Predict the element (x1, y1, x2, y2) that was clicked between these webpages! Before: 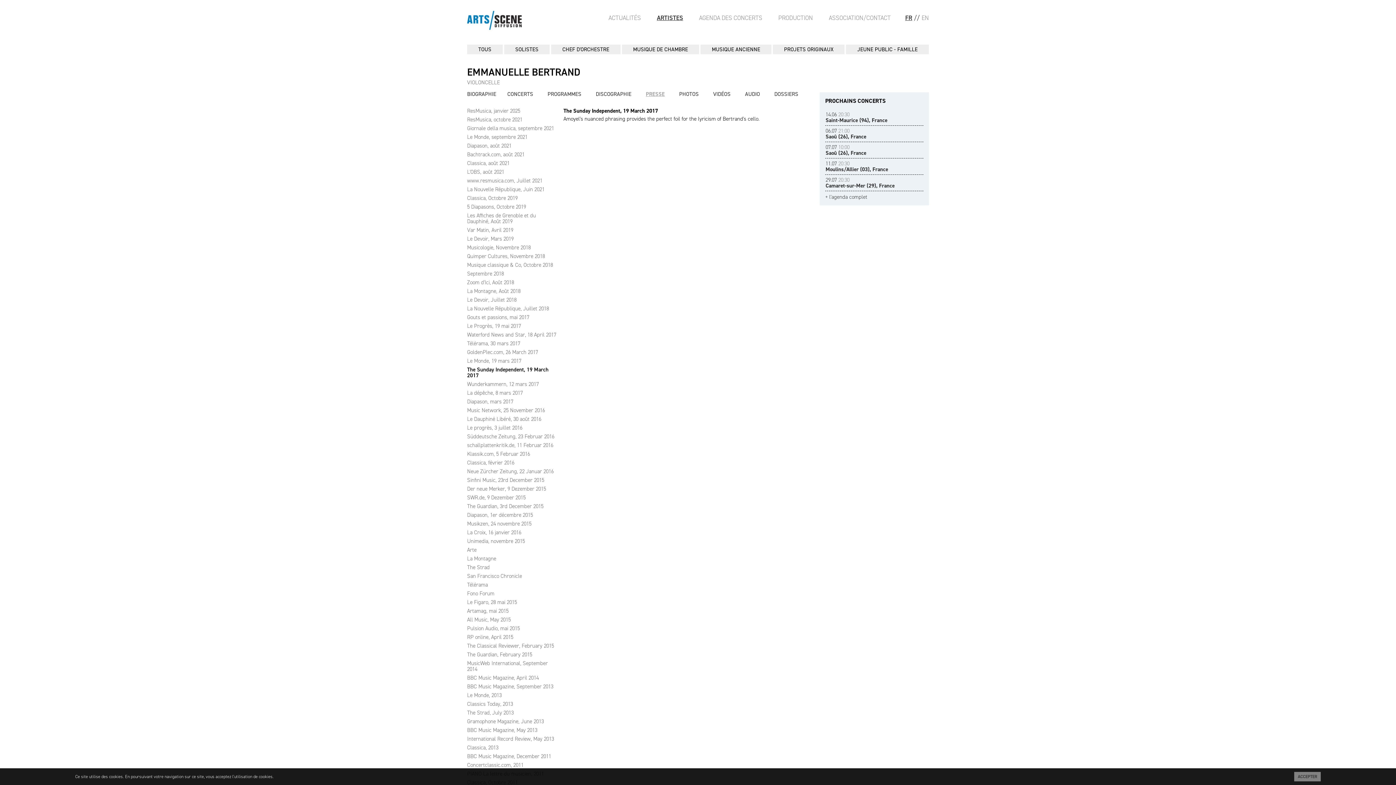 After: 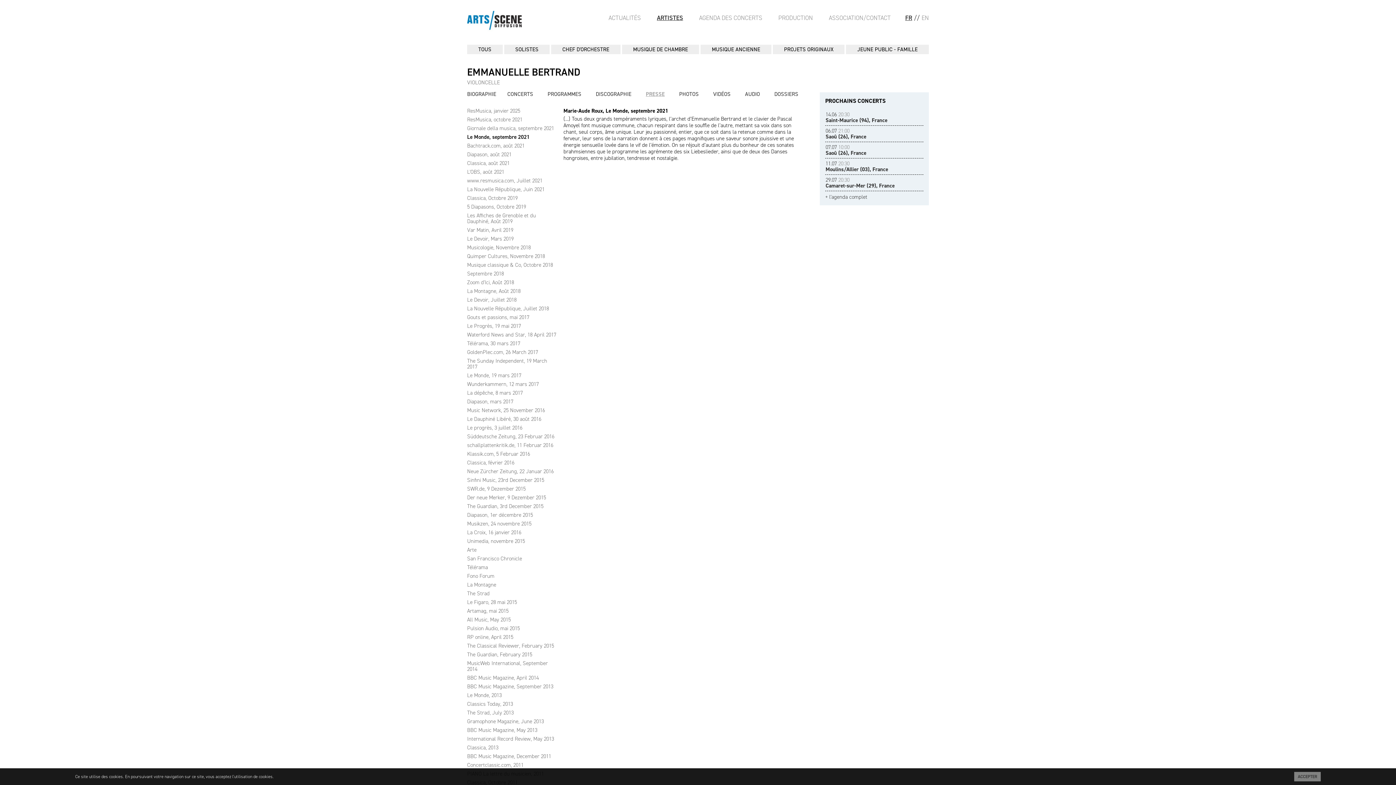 Action: bbox: (467, 133, 527, 140) label: Le Monde, septembre 2021